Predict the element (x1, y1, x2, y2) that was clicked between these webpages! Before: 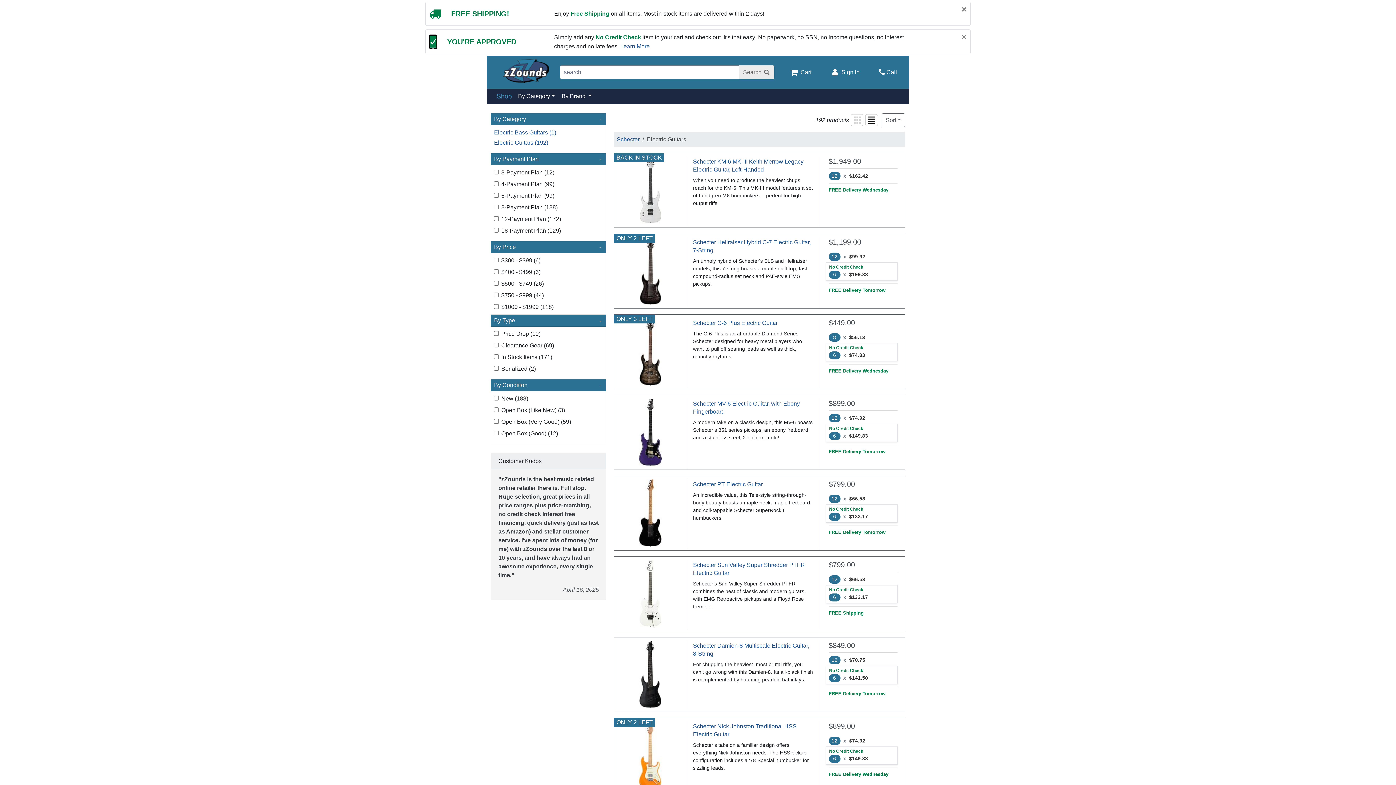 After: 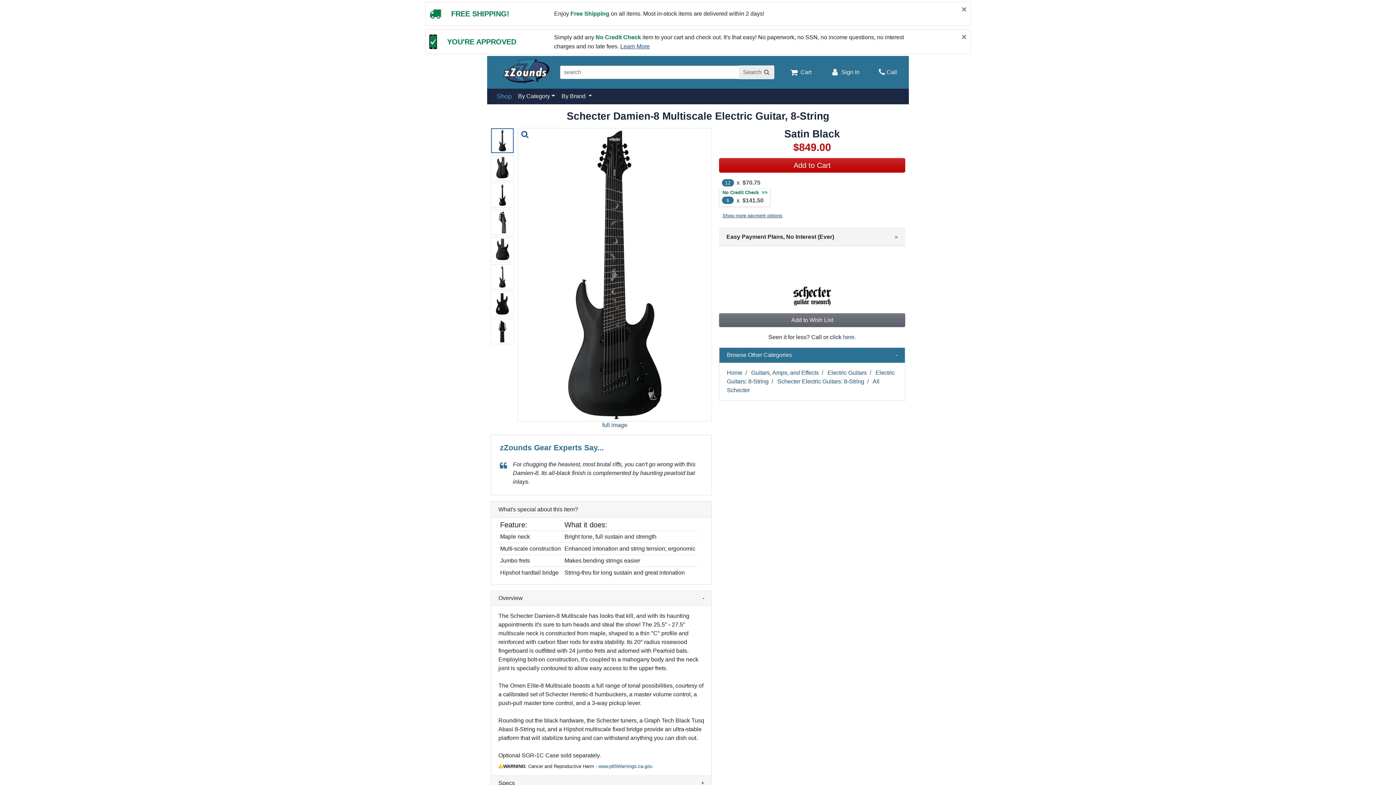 Action: bbox: (828, 691, 885, 696) label: FREE Delivery Tomorrow